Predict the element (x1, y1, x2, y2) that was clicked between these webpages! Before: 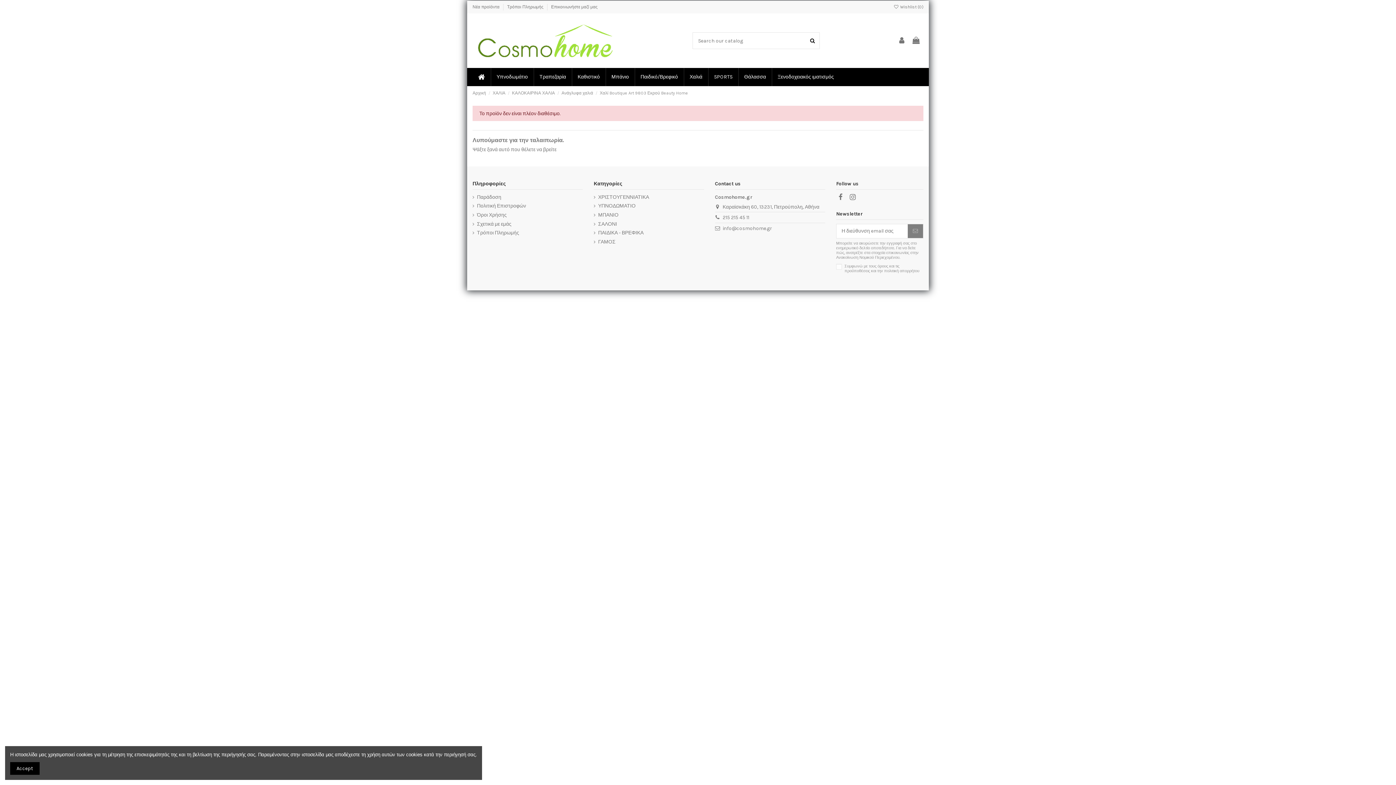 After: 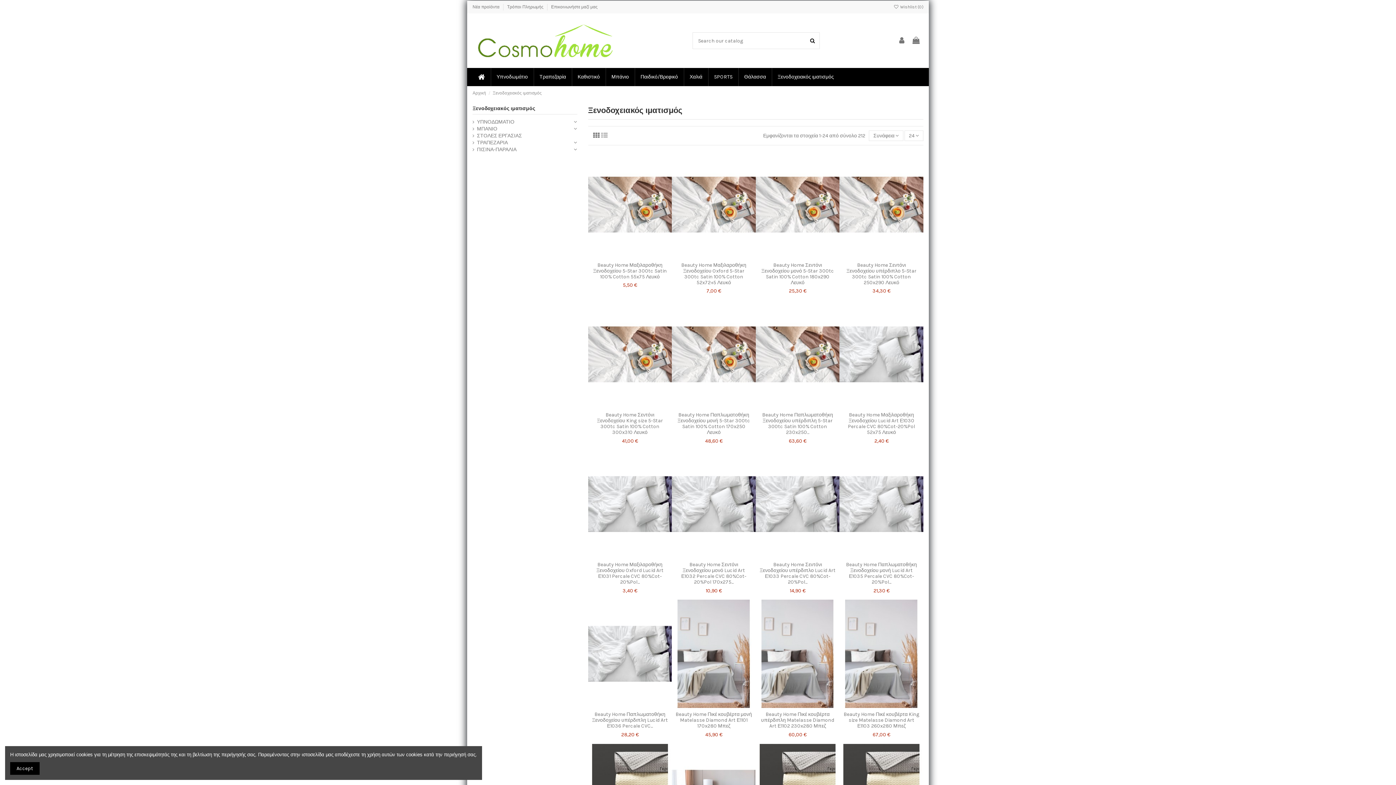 Action: bbox: (771, 68, 839, 86) label: Ξενοδοχειακός ιματισμός